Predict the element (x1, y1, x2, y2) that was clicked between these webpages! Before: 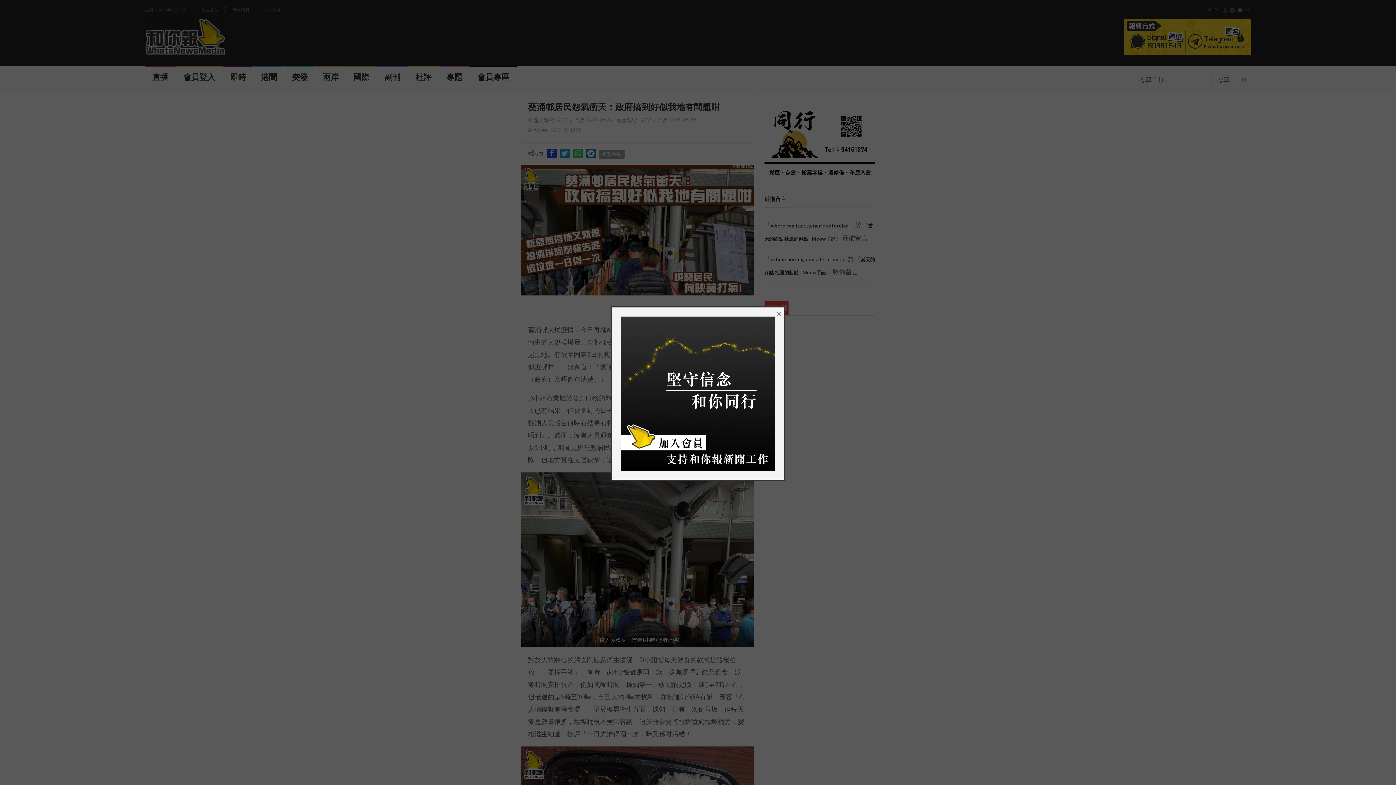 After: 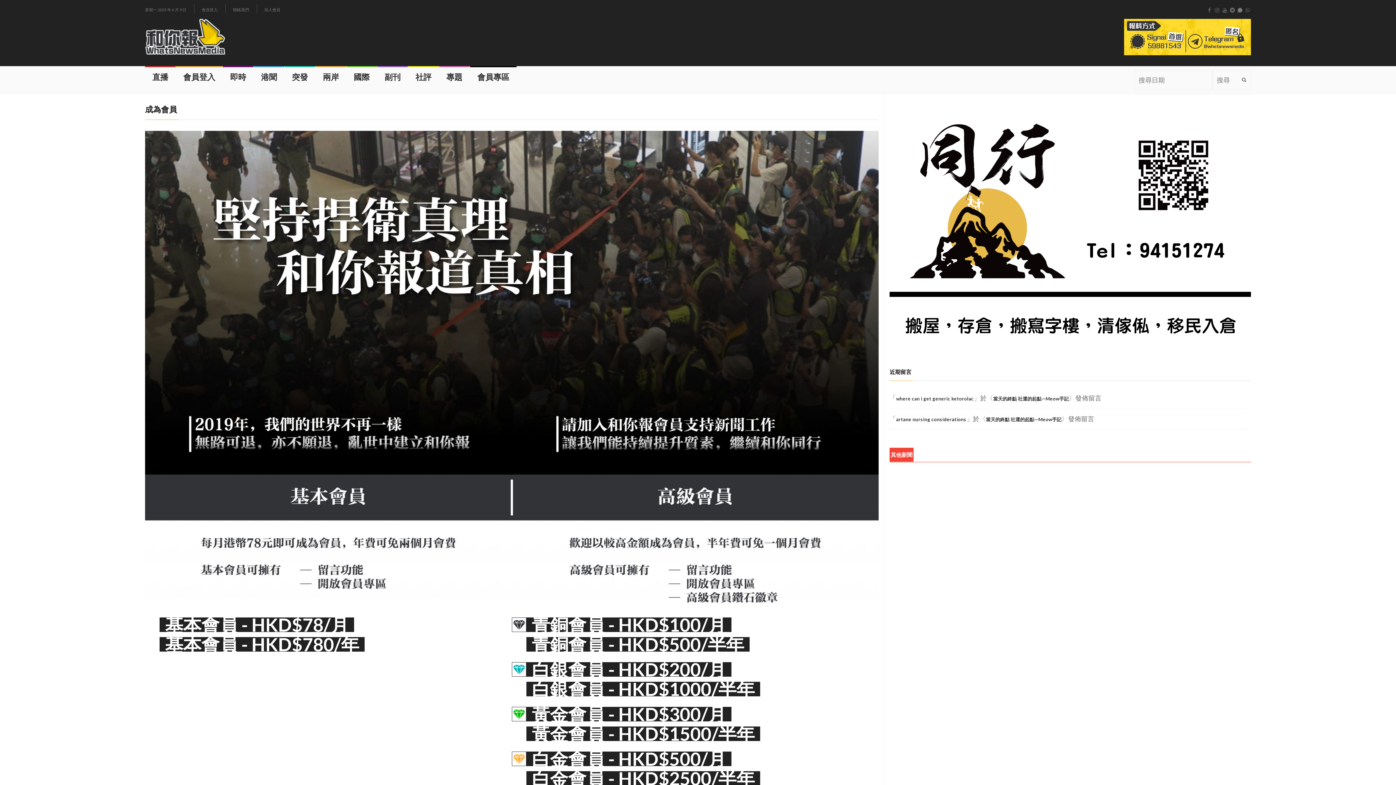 Action: bbox: (621, 388, 775, 396)